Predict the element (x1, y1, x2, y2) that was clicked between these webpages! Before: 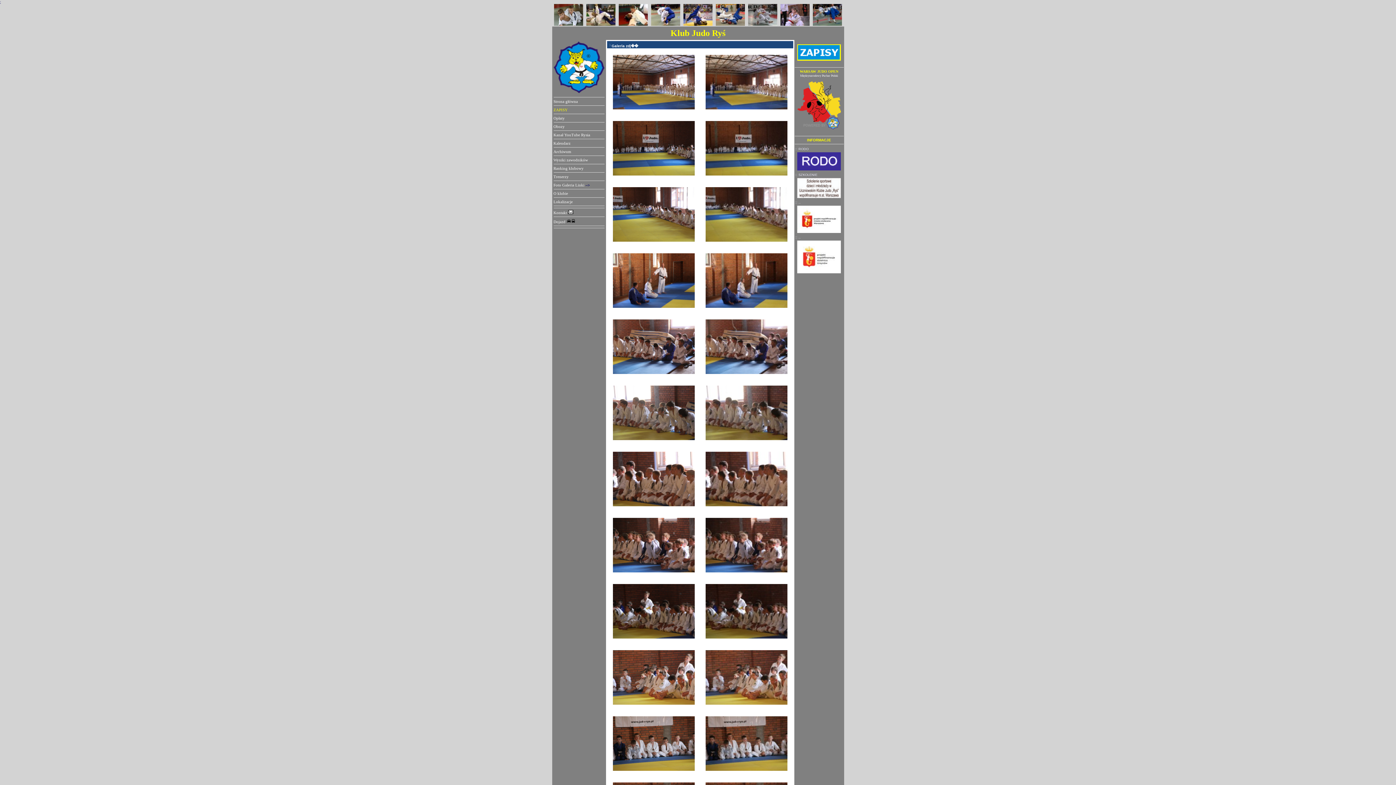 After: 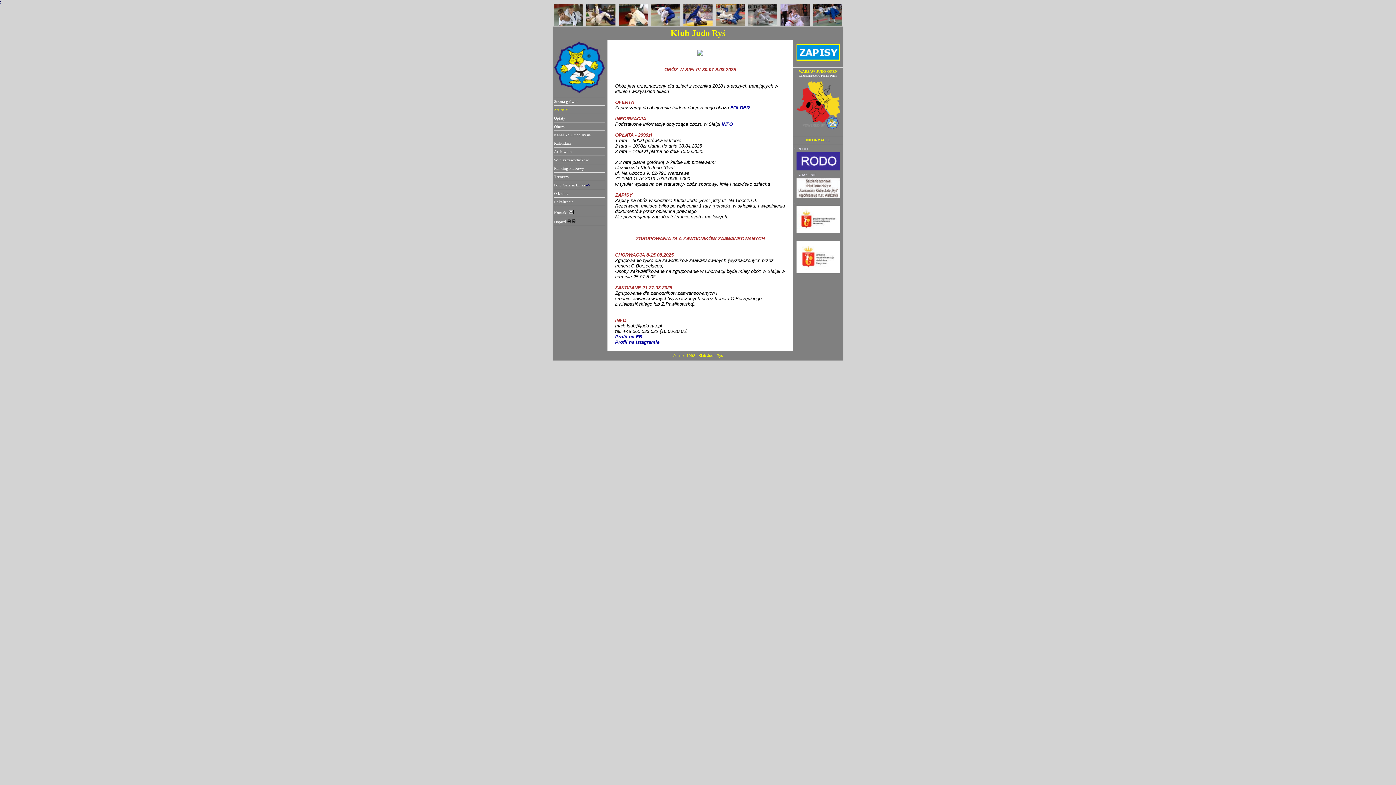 Action: label: Obozy bbox: (553, 124, 564, 128)